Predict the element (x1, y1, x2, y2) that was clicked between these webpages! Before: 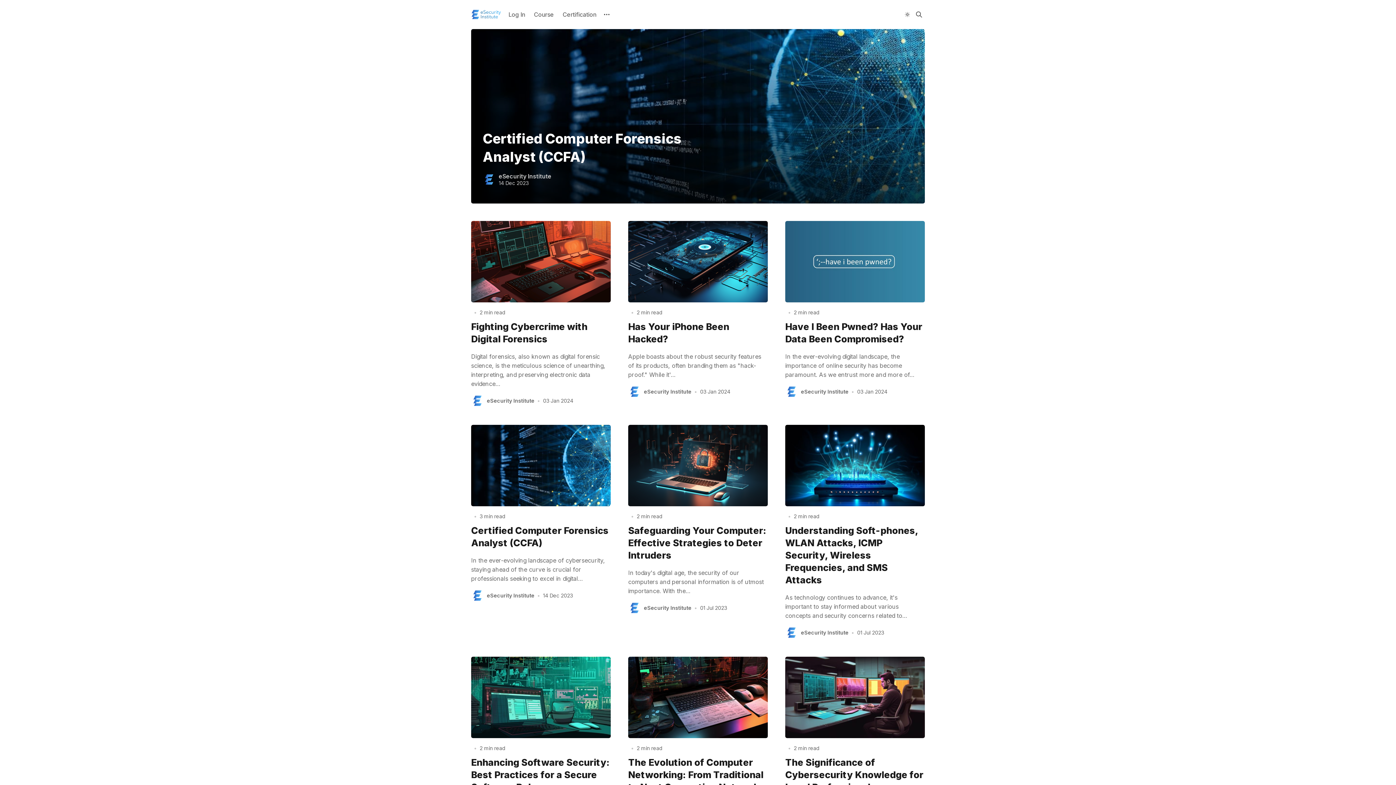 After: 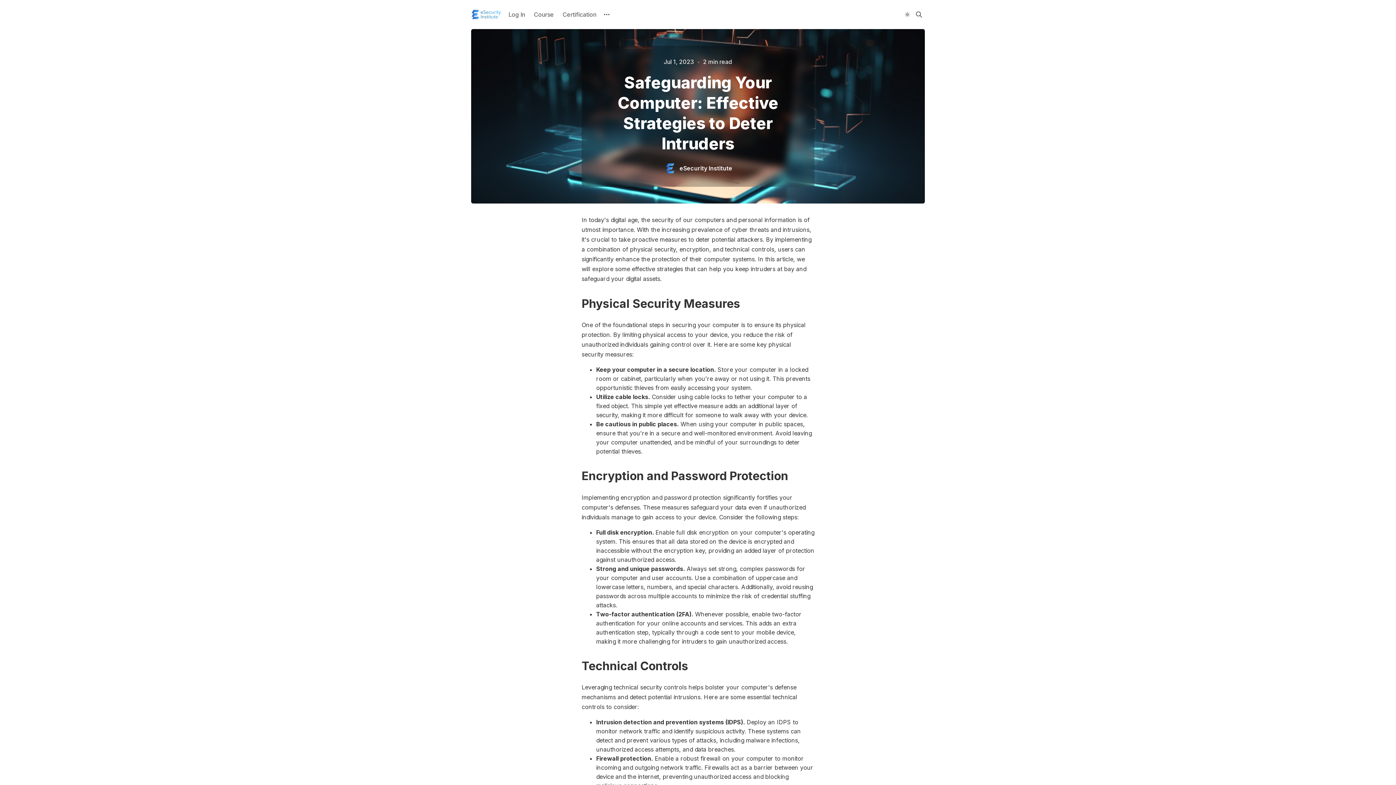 Action: bbox: (628, 525, 766, 561) label: Safeguarding Your Computer: Effective Strategies to Deter Intruders